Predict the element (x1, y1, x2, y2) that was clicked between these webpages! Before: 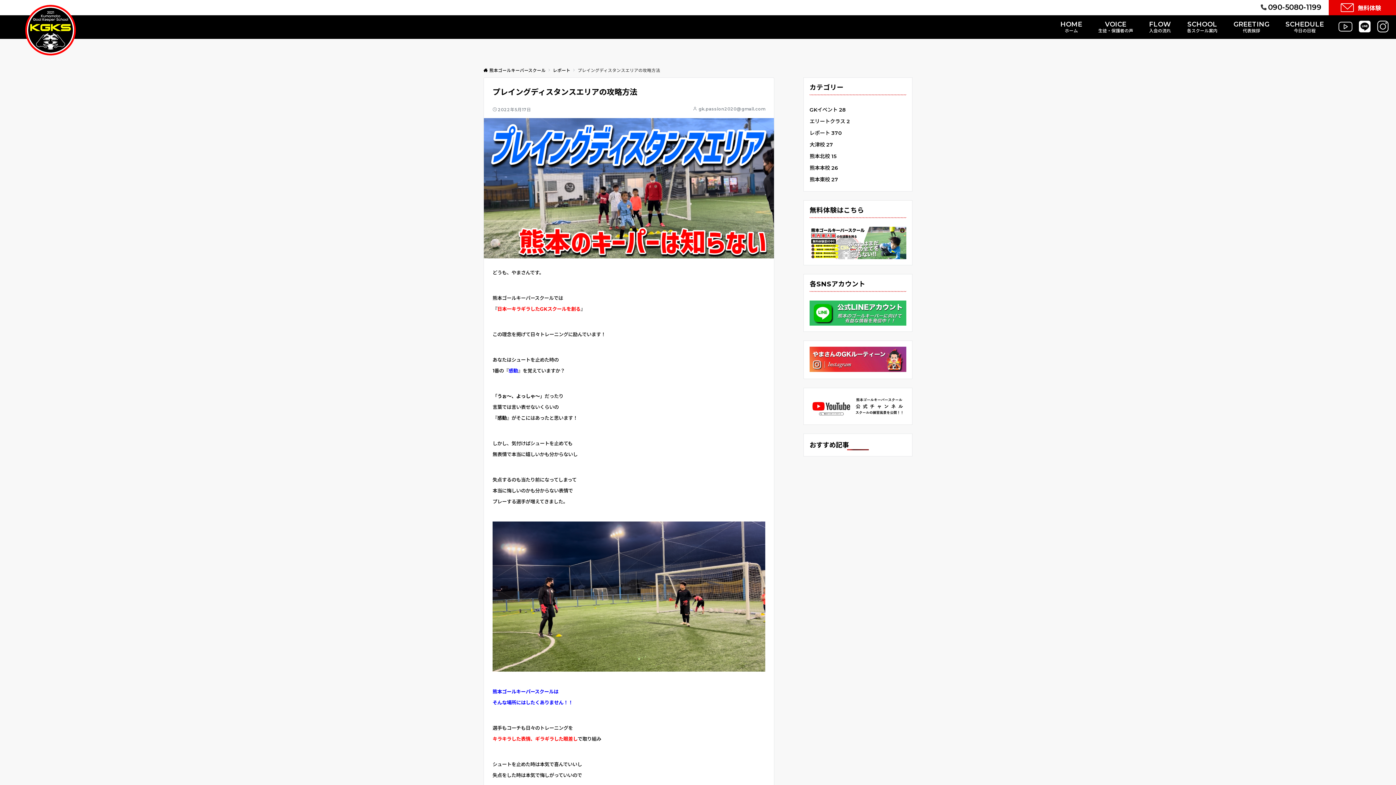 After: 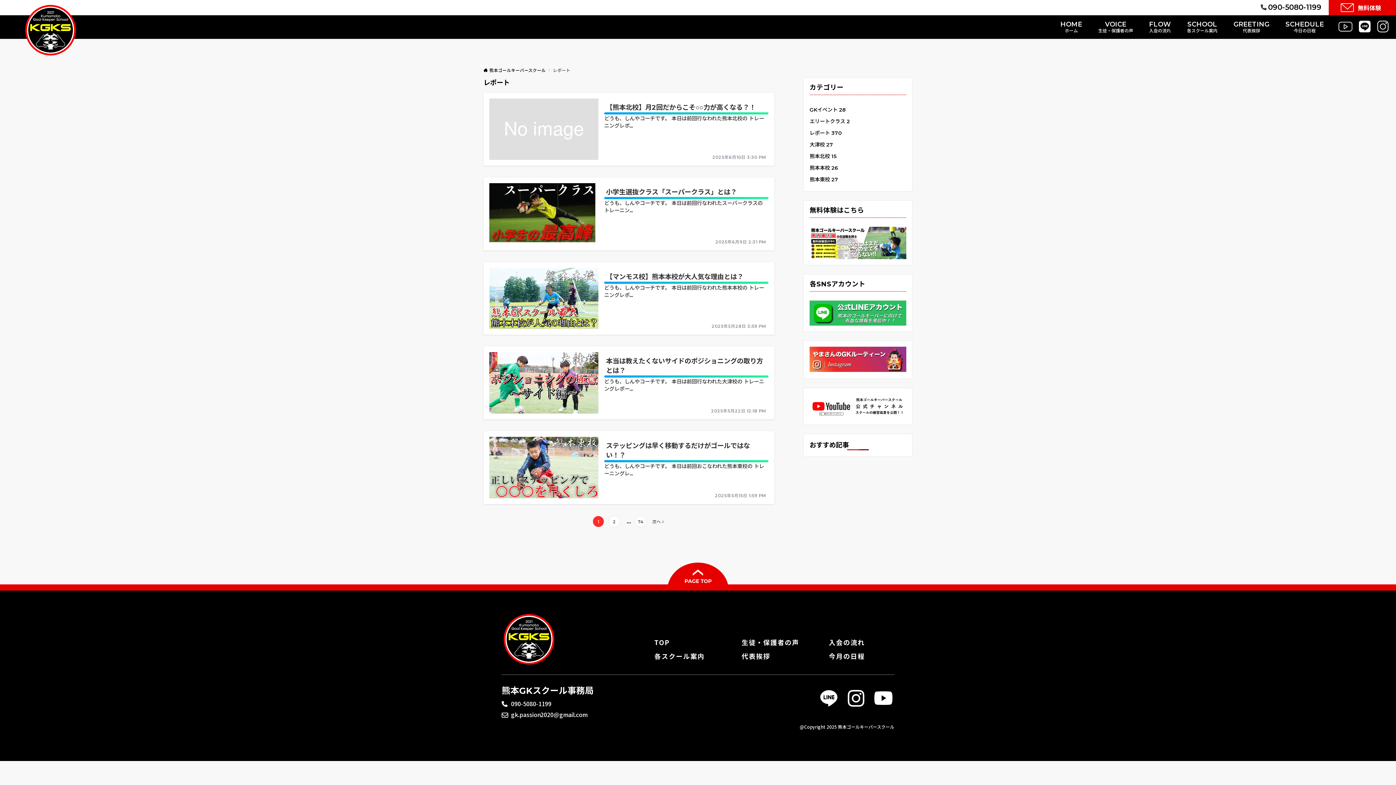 Action: bbox: (809, 129, 842, 136) label: レポート 370